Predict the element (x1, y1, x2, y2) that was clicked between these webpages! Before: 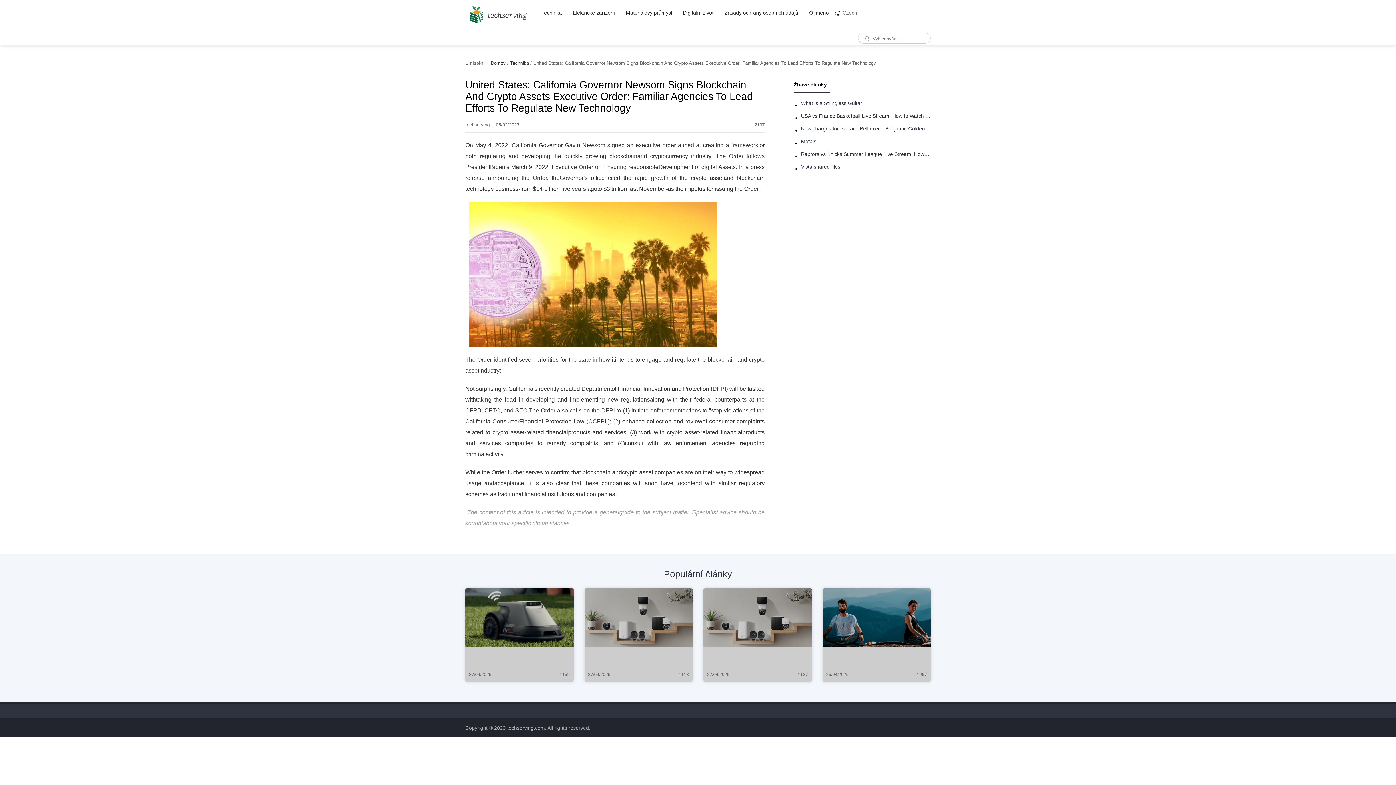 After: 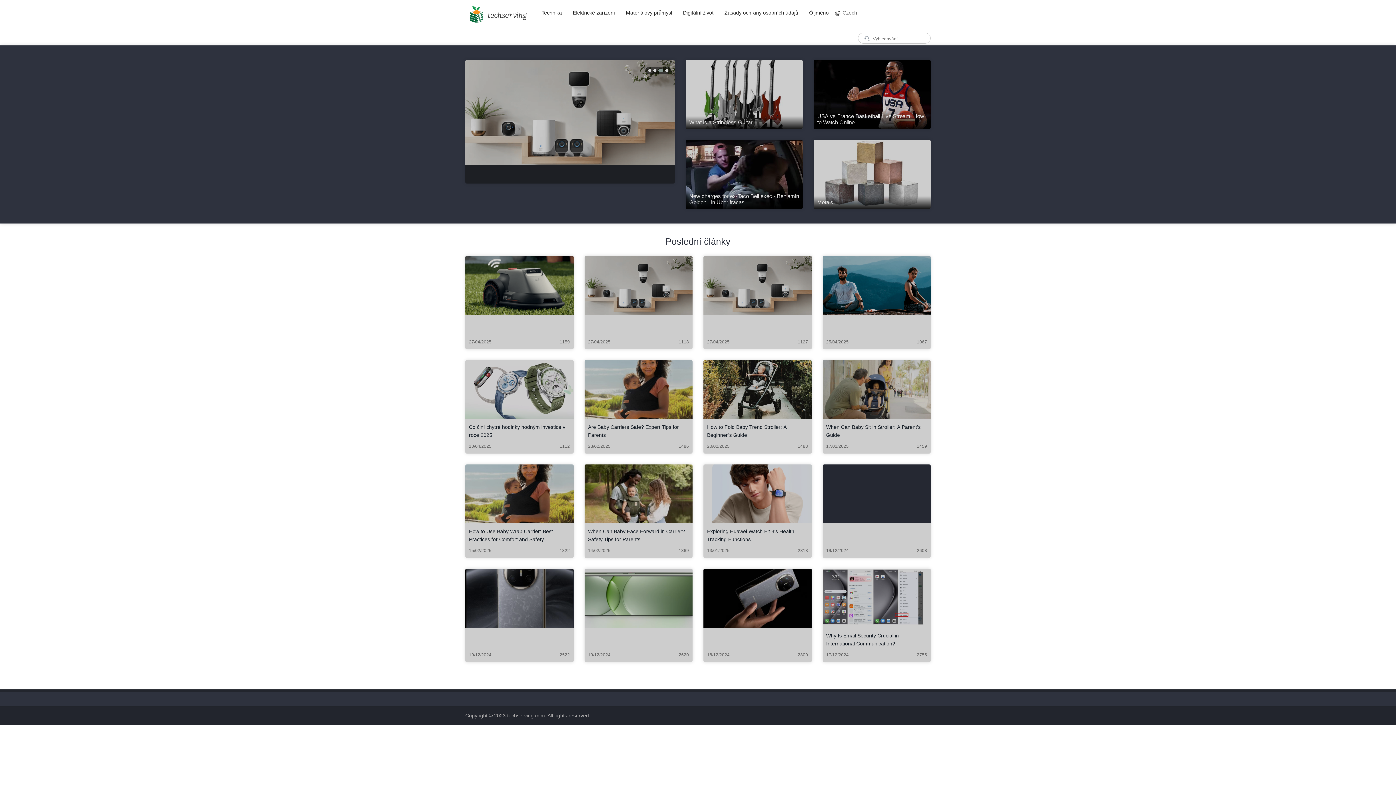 Action: bbox: (490, 60, 505, 65) label: Domov